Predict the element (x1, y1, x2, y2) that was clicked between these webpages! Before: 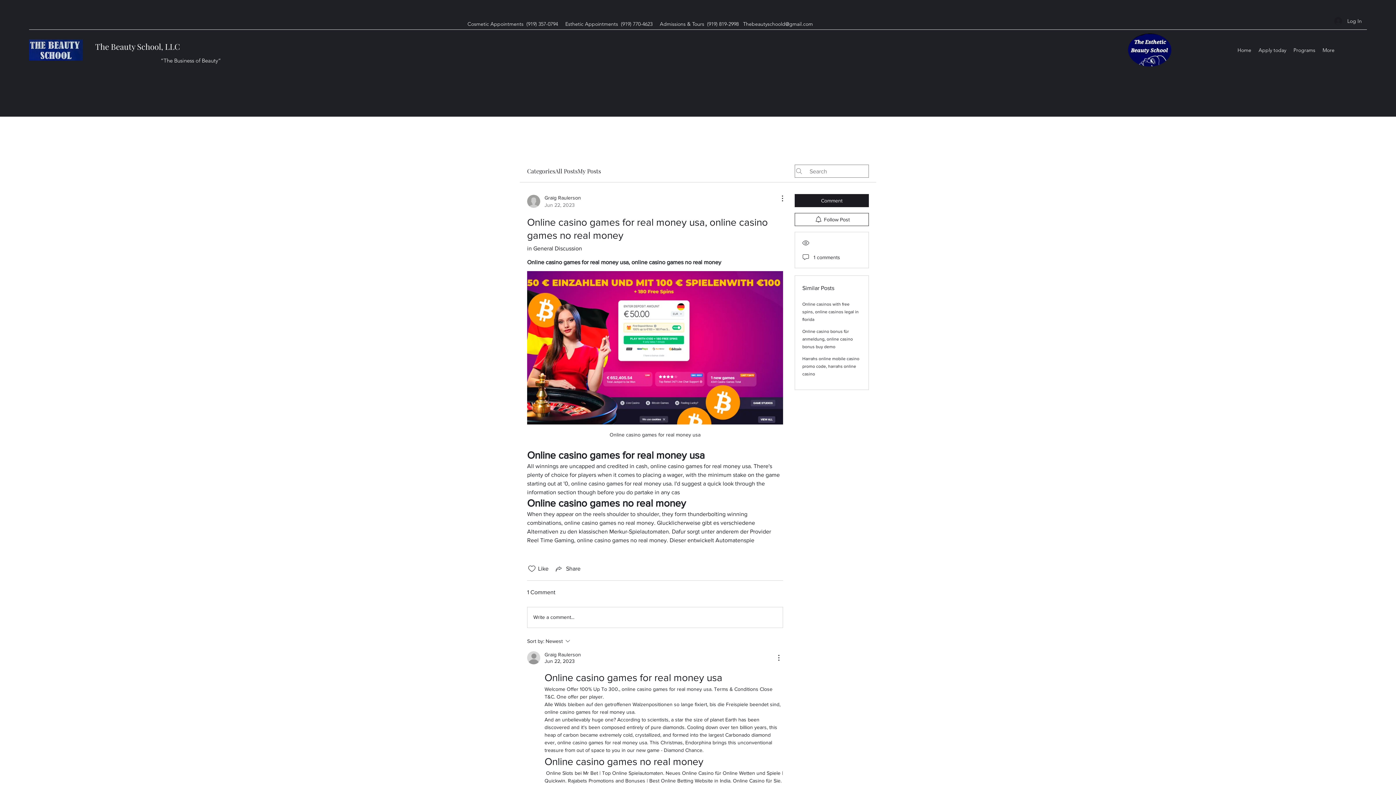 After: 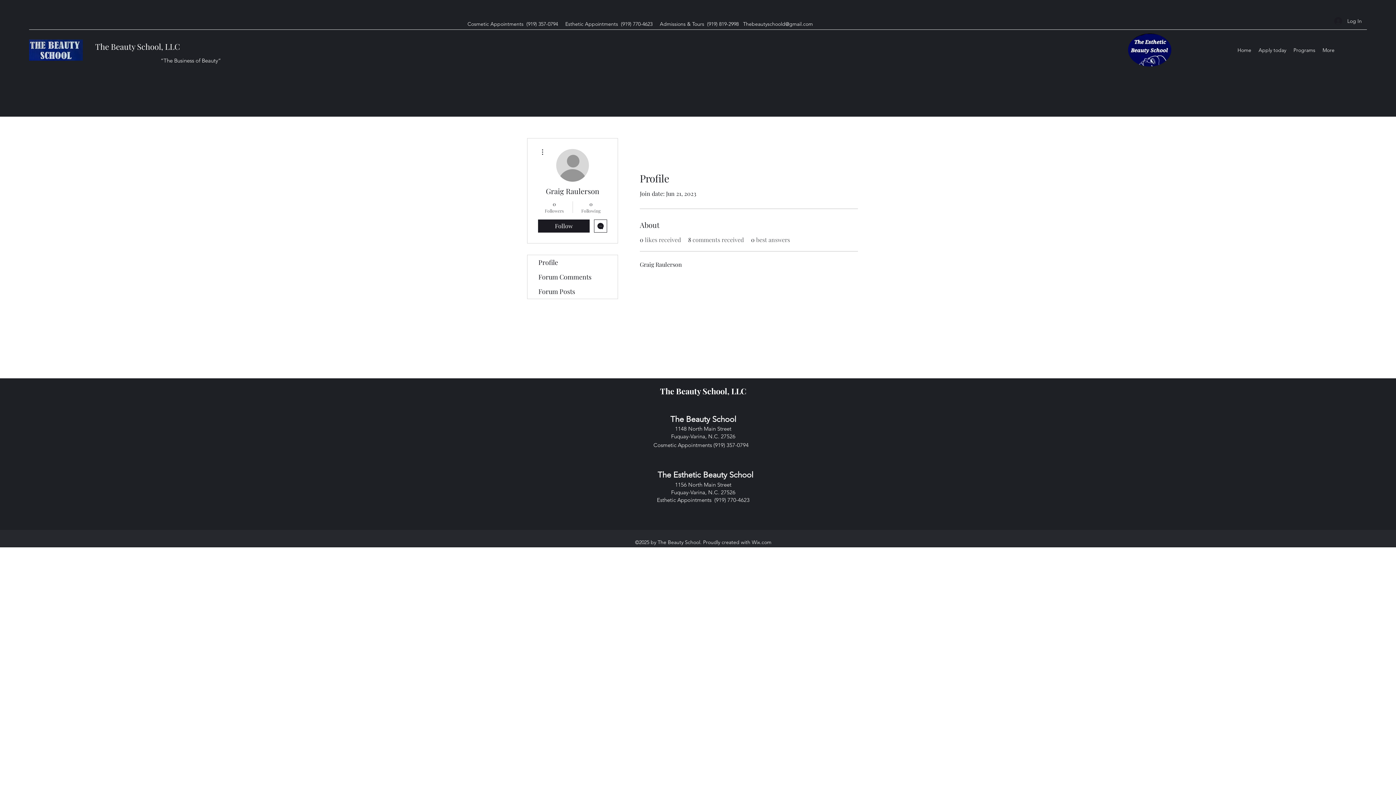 Action: bbox: (527, 651, 540, 664)